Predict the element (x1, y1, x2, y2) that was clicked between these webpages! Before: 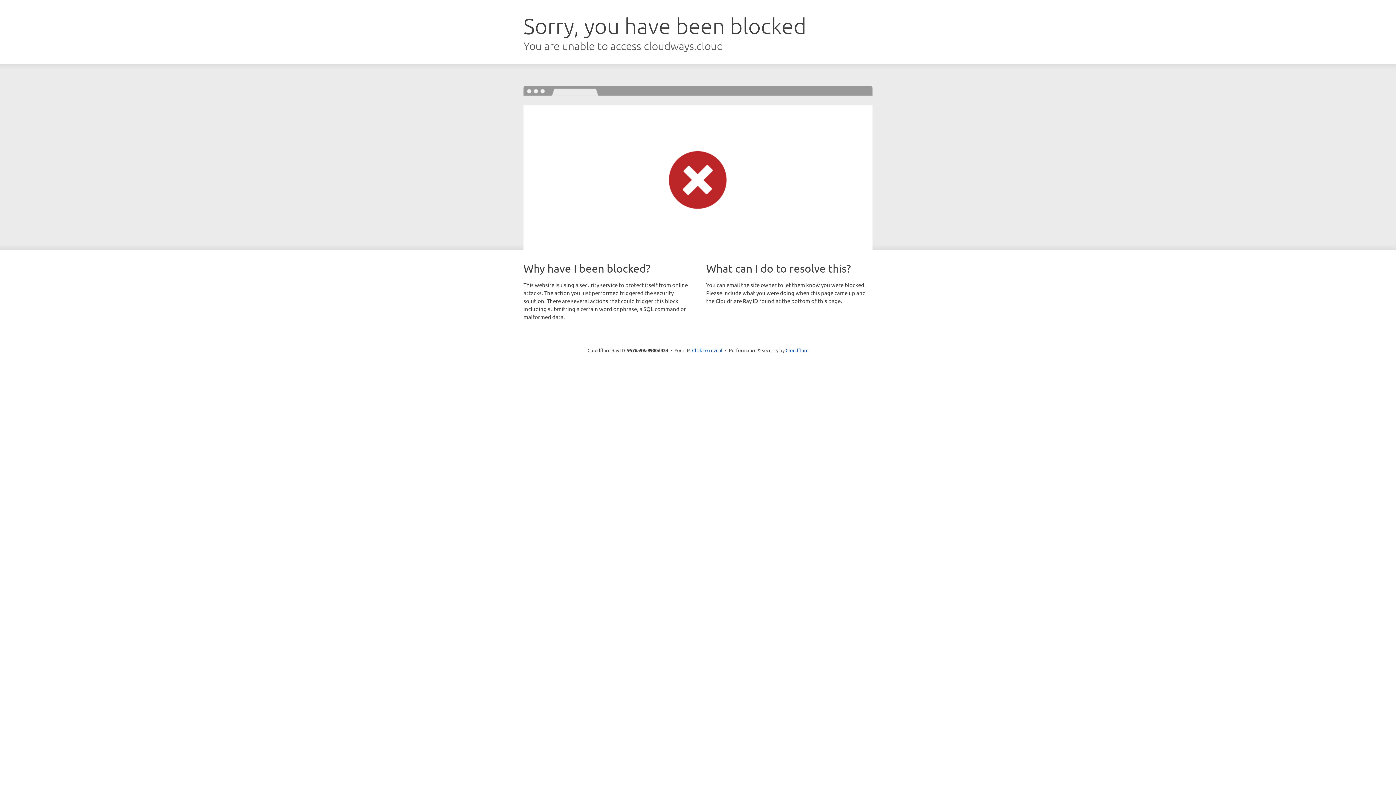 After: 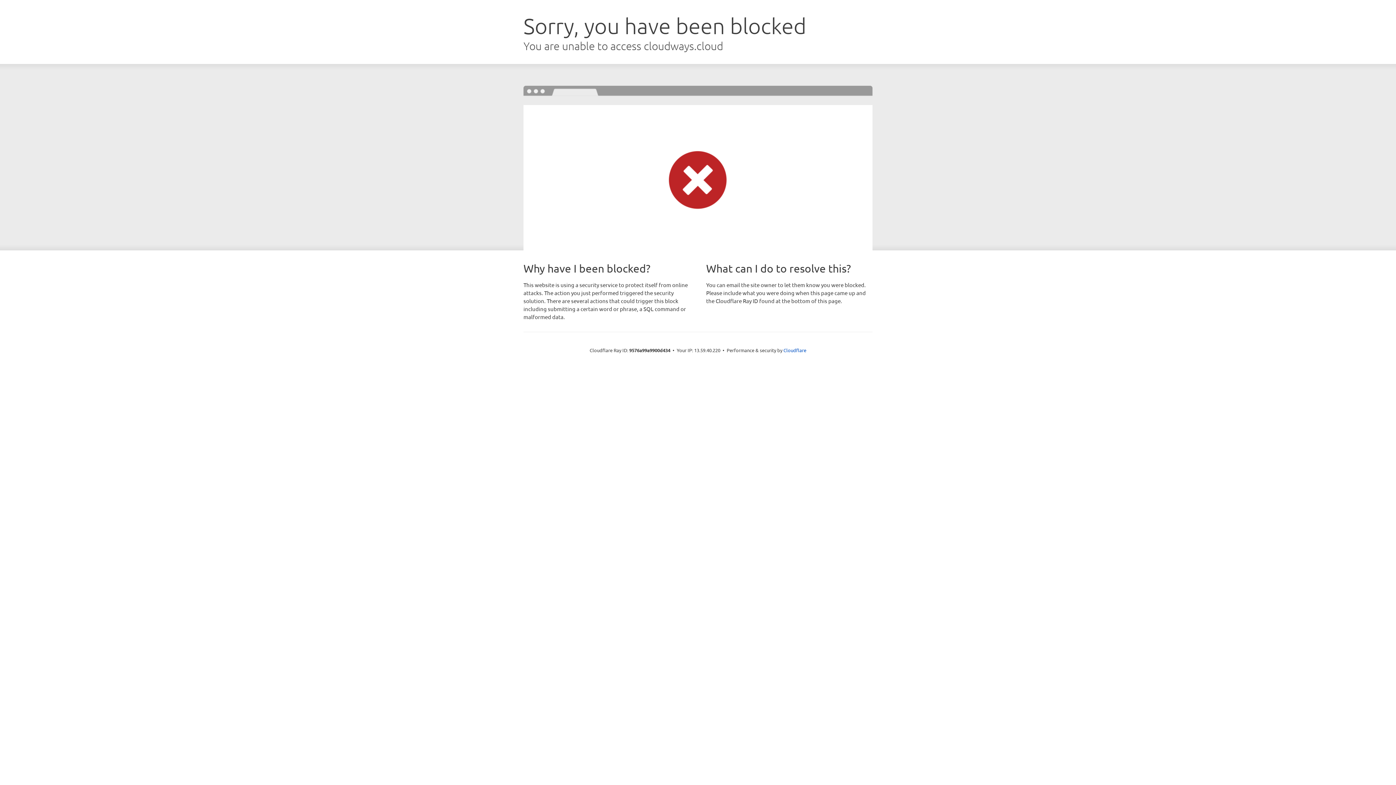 Action: bbox: (692, 346, 722, 353) label: Click to reveal